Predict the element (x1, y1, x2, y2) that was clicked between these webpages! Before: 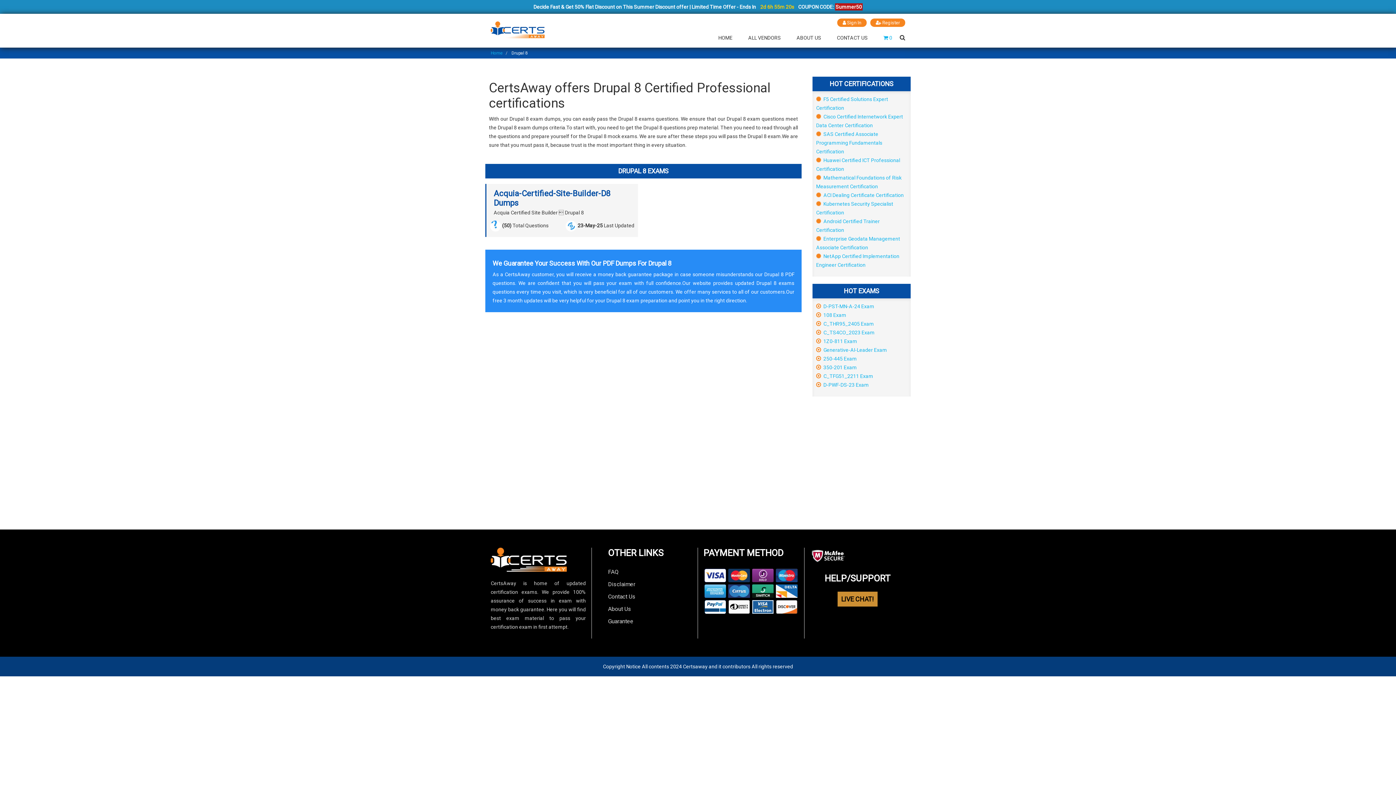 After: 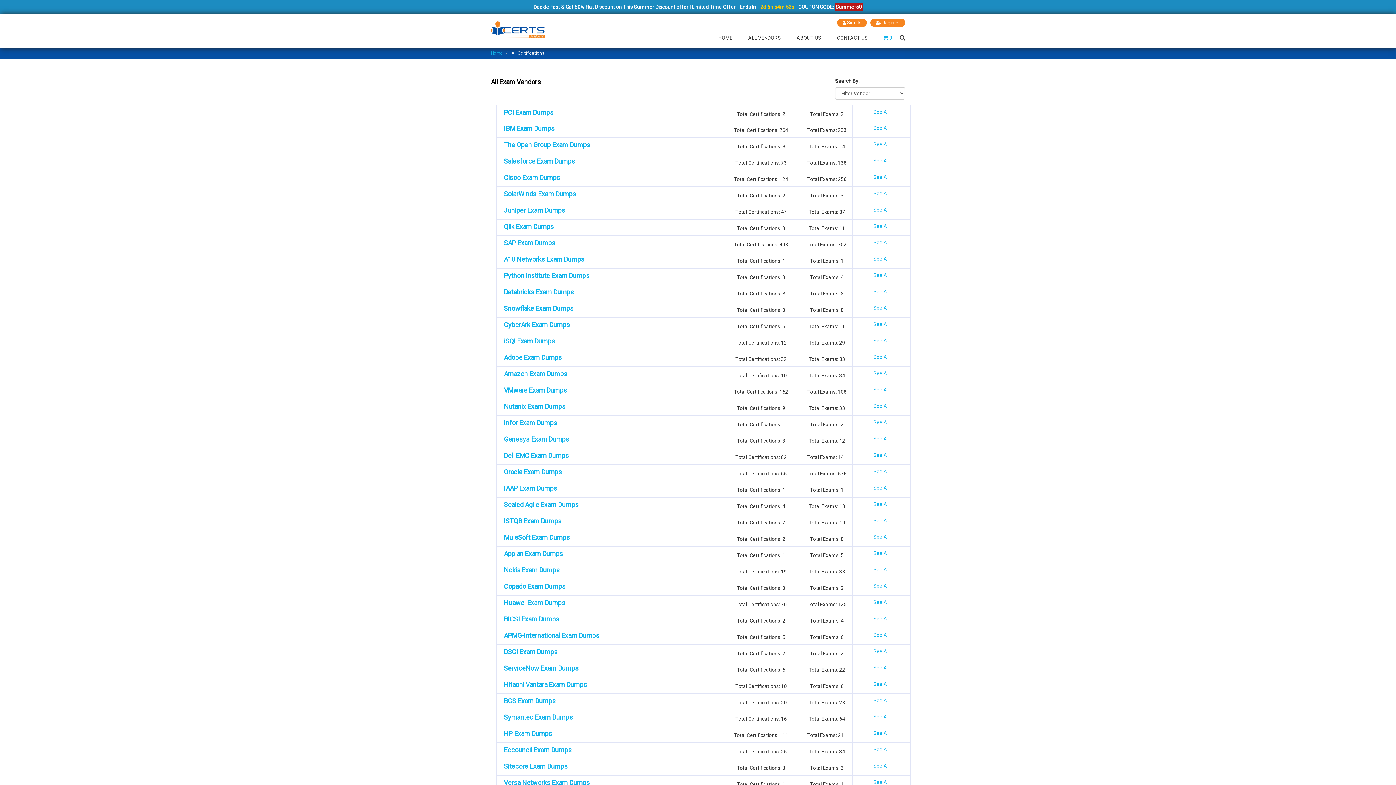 Action: label: ALL VENDORS bbox: (748, 28, 781, 47)